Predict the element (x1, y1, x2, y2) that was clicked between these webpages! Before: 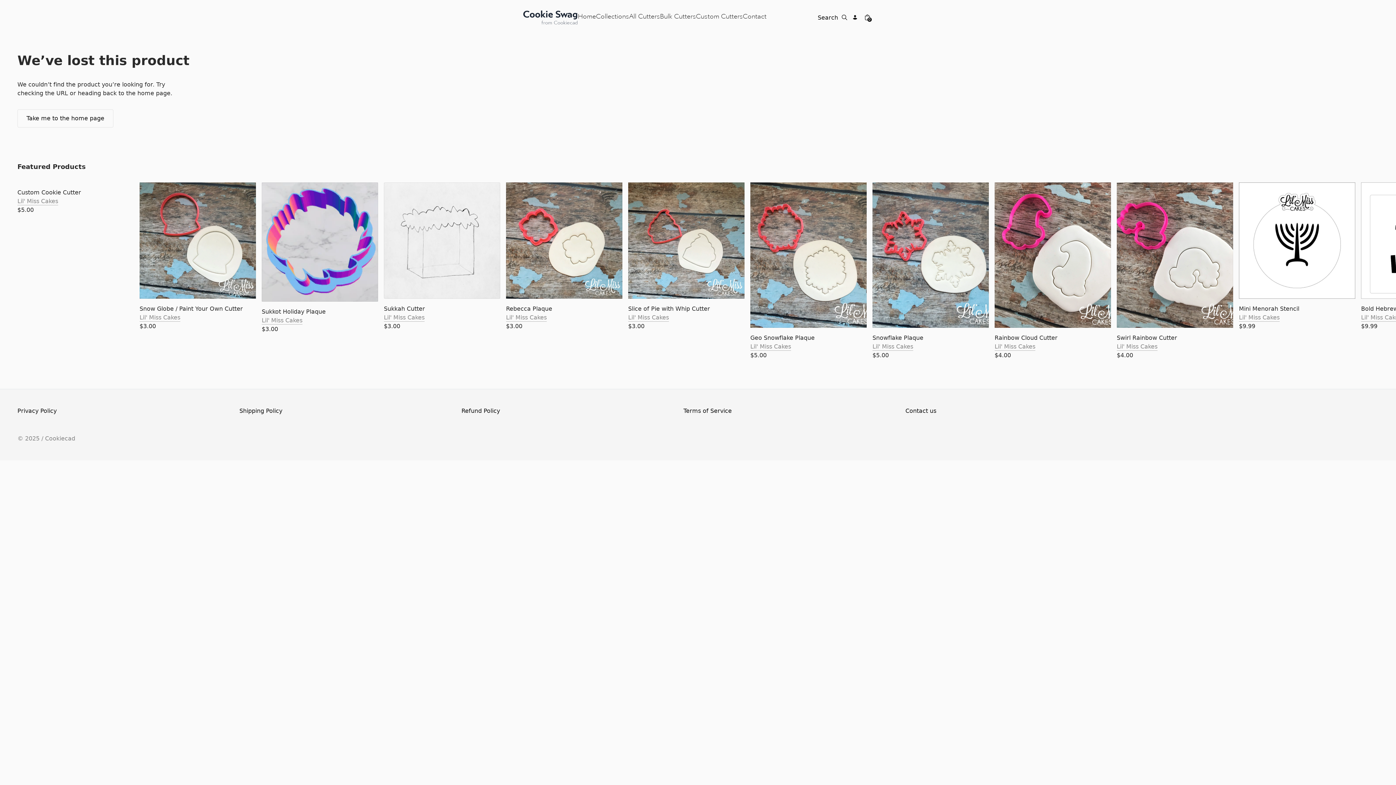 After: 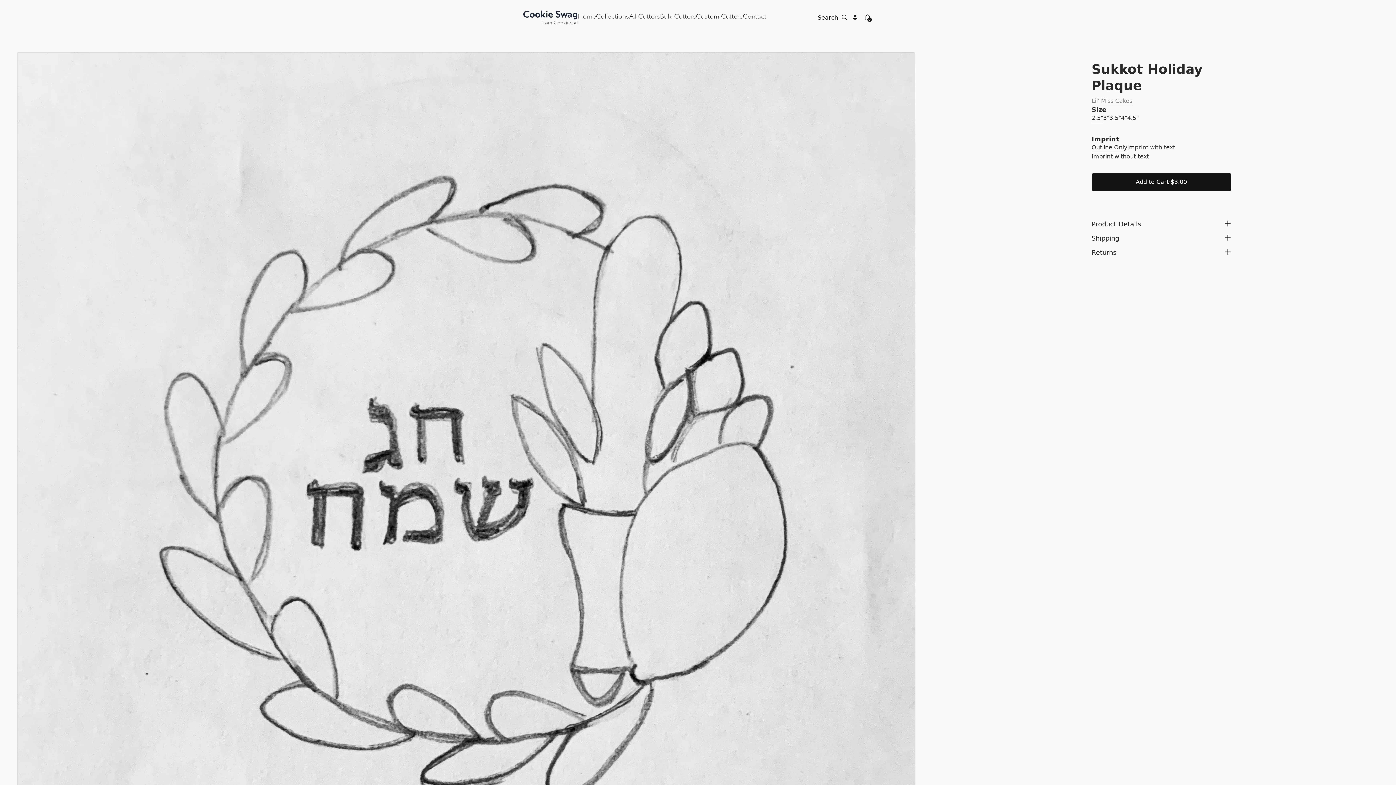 Action: bbox: (261, 182, 378, 342) label: Sukkot Holiday Plaque